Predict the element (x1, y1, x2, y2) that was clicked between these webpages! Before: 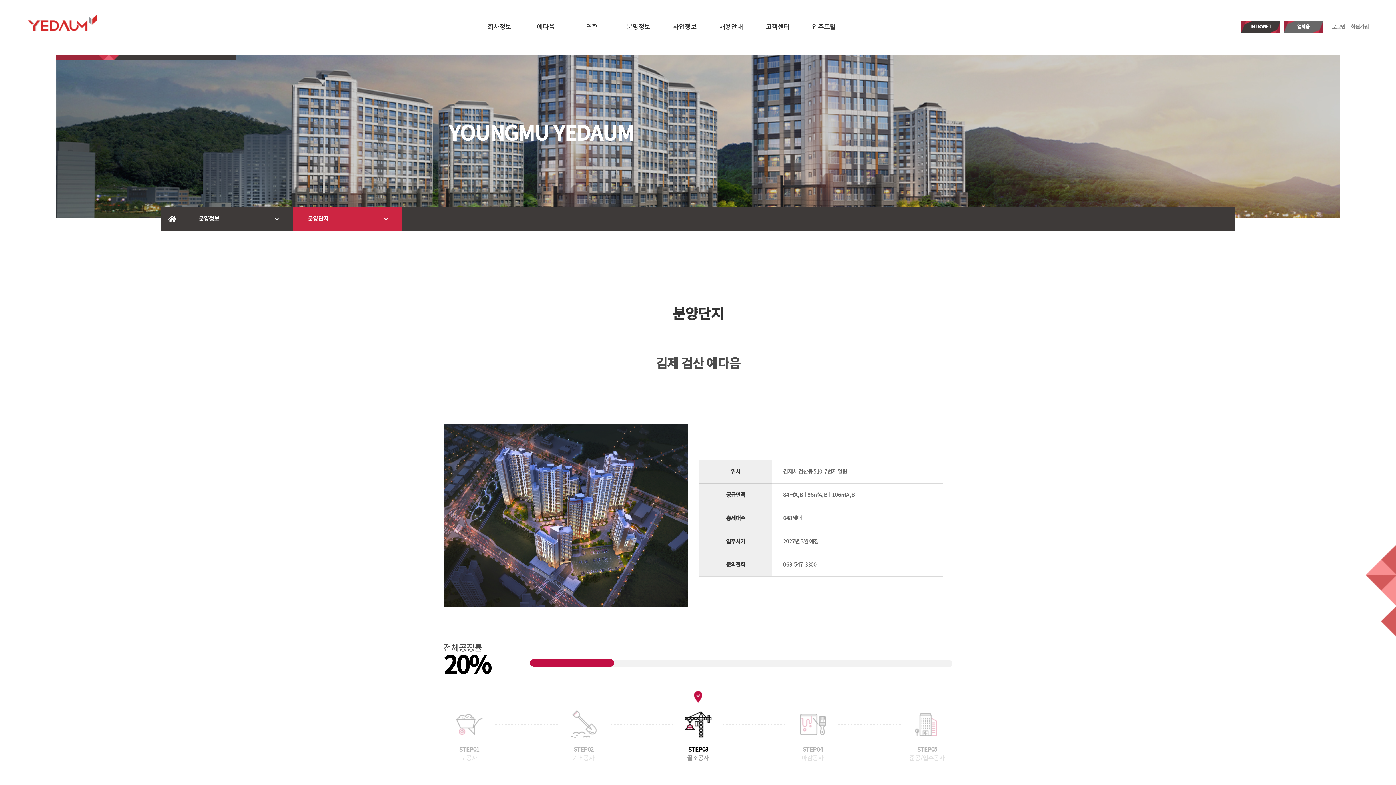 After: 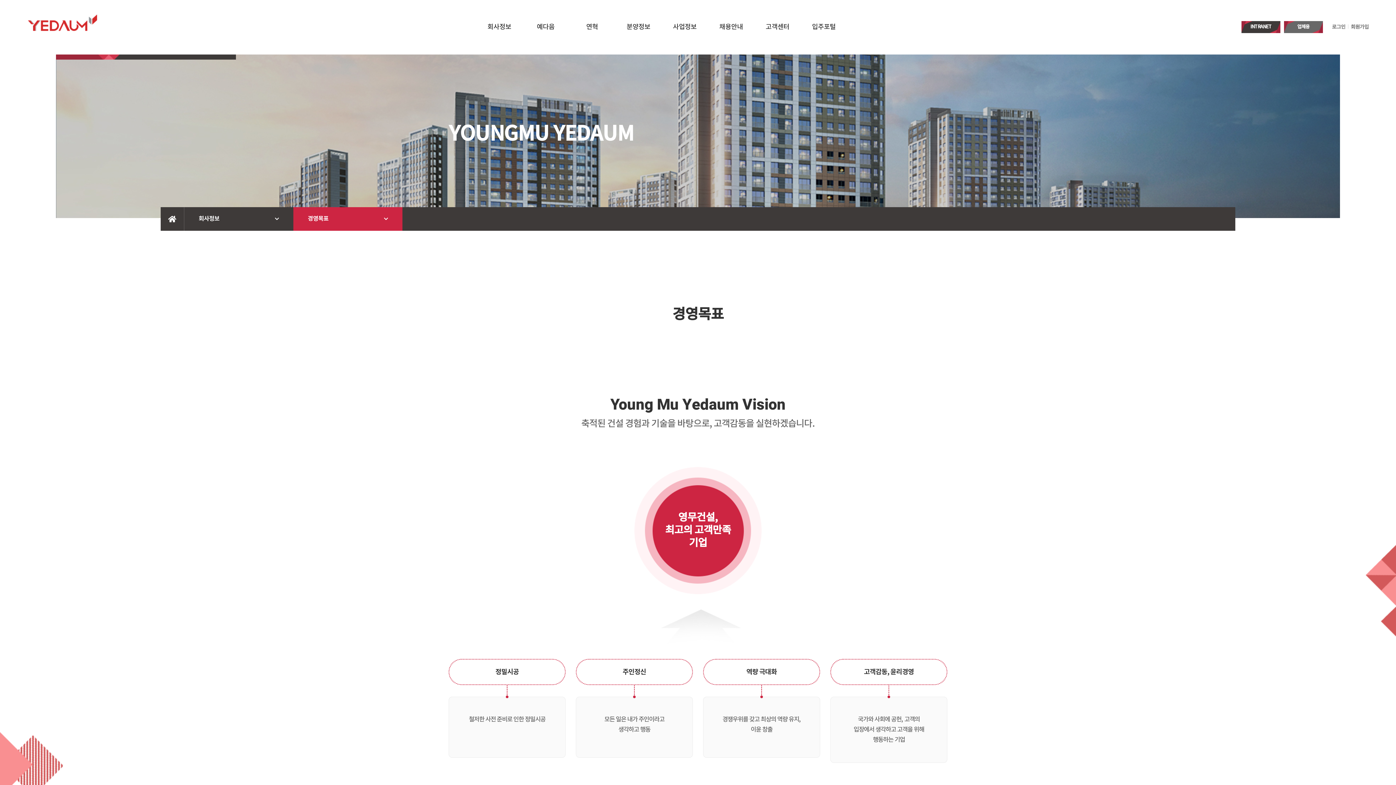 Action: bbox: (487, 0, 511, 54) label: 회사정보